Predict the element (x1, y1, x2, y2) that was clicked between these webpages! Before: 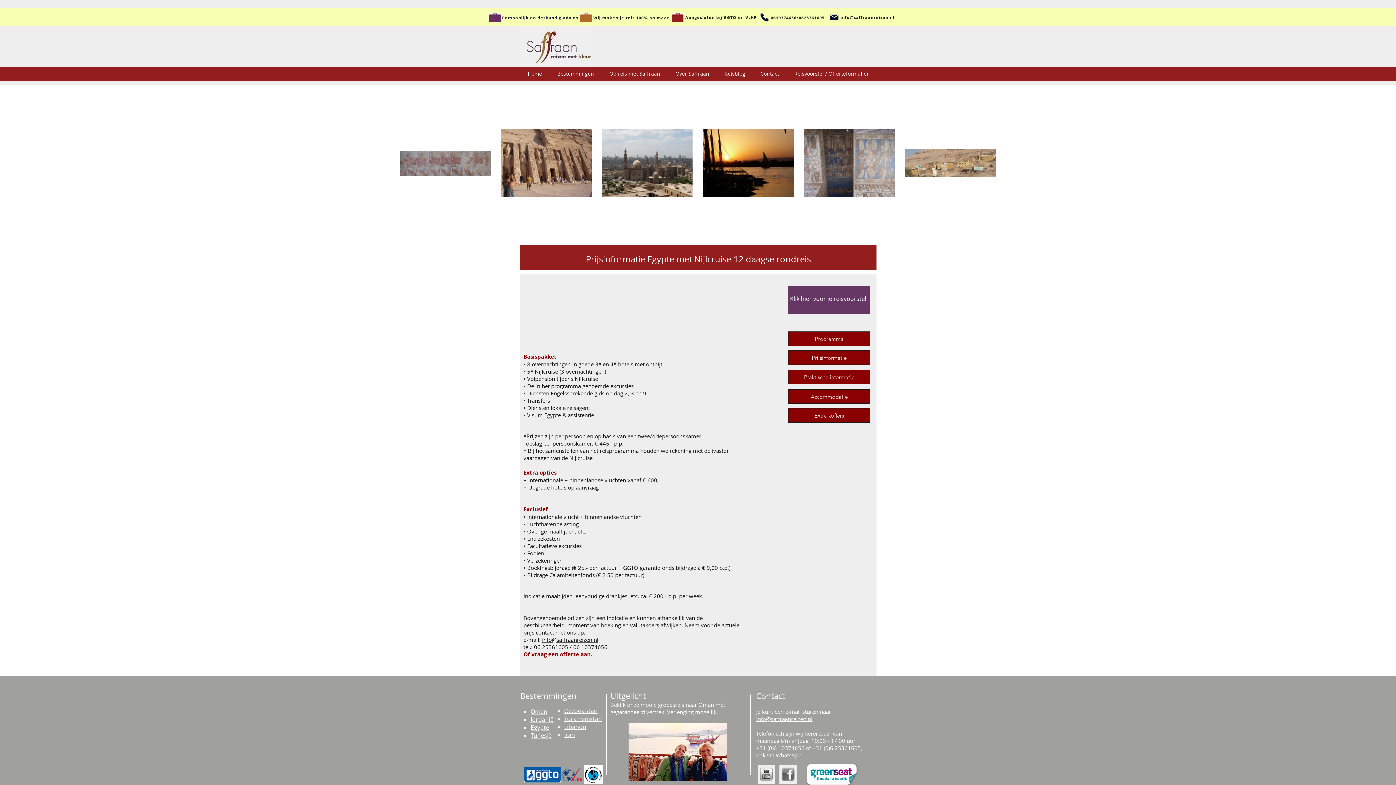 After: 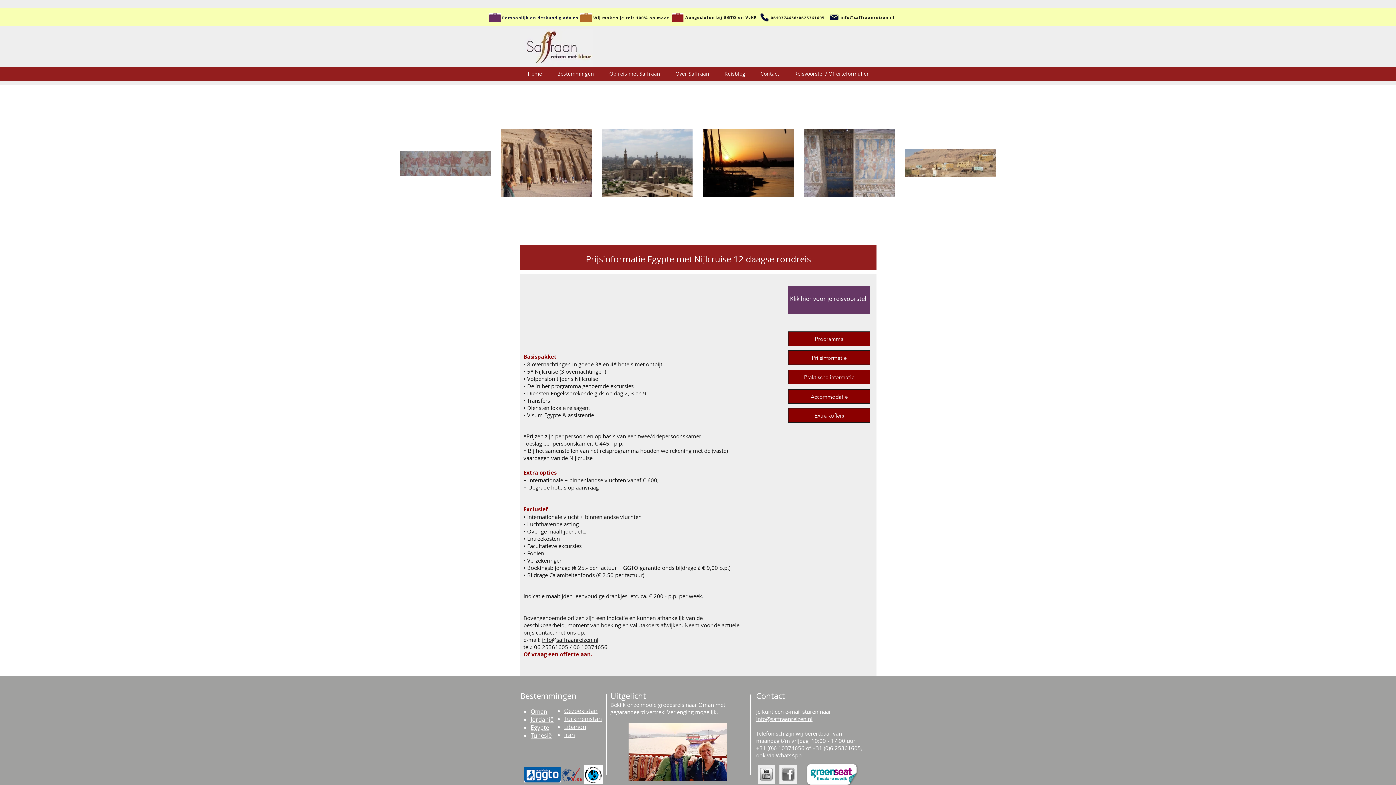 Action: bbox: (839, 14, 894, 20) label:  info@saffraanreizen.nl